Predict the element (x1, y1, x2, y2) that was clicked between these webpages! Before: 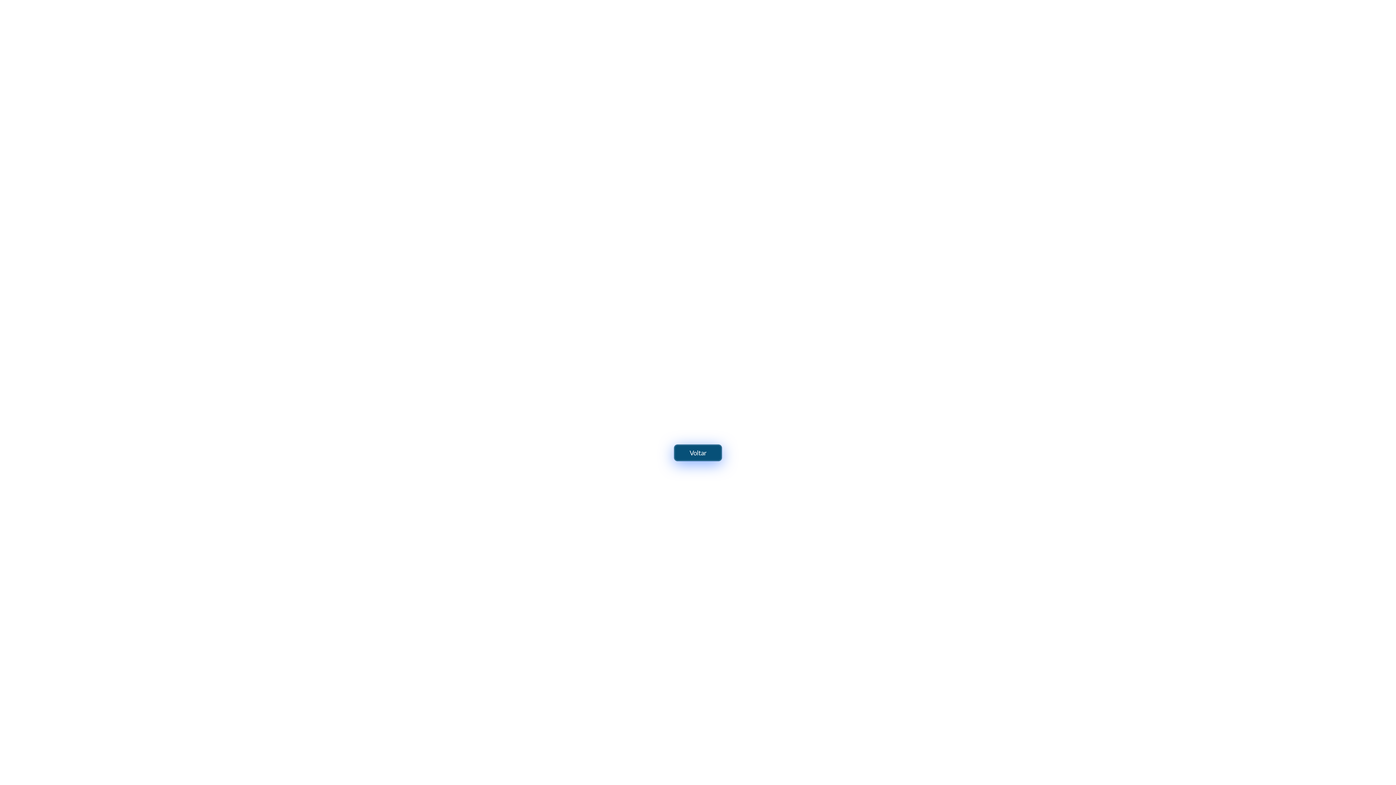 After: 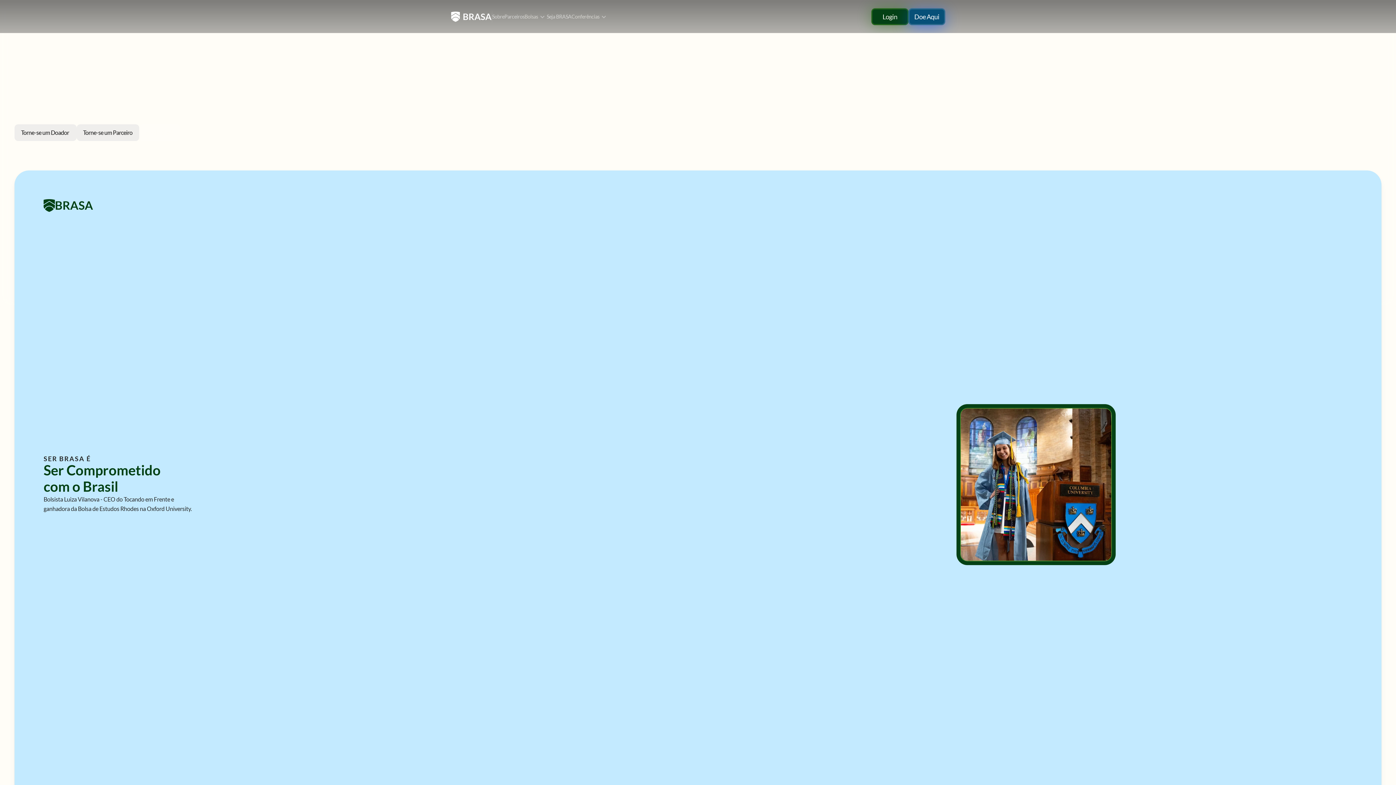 Action: bbox: (674, 444, 722, 461) label: Voltar